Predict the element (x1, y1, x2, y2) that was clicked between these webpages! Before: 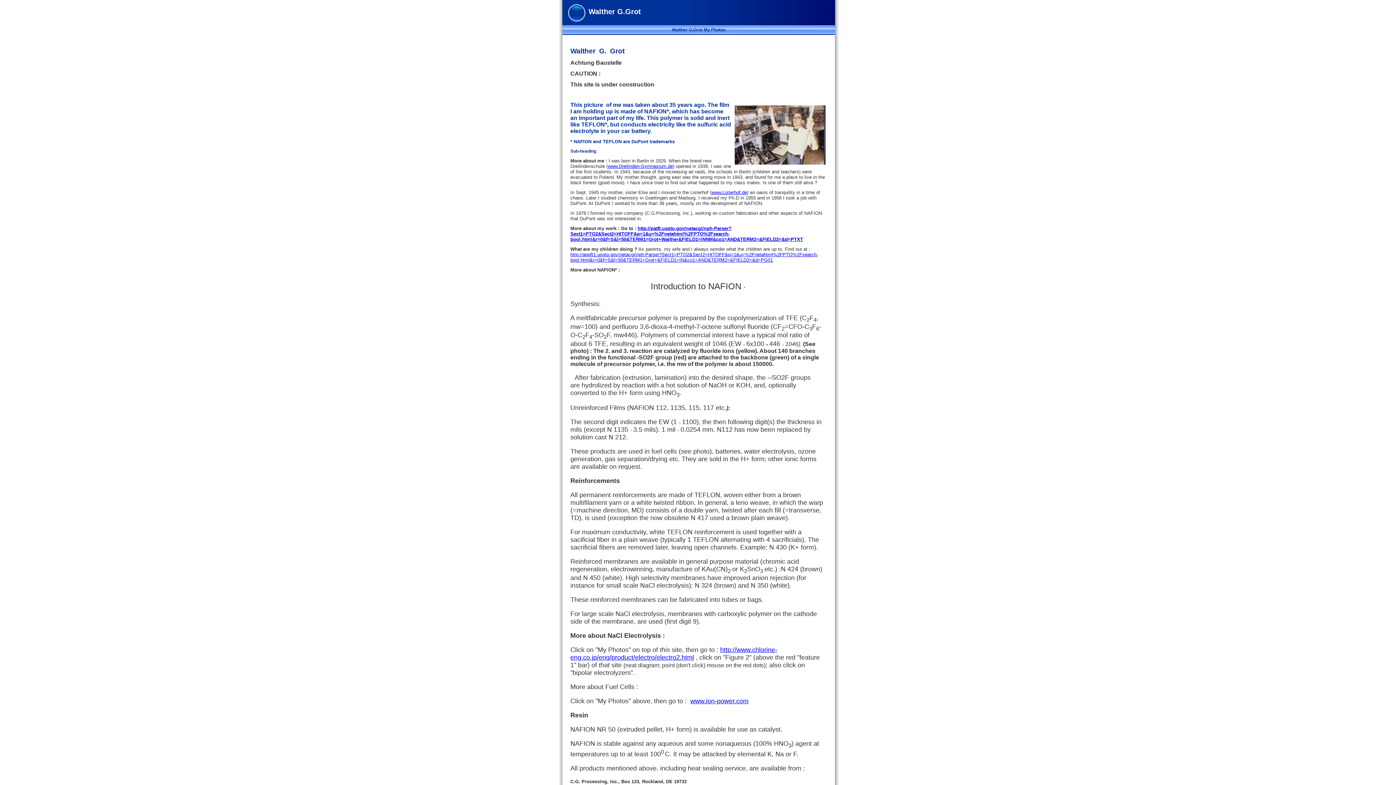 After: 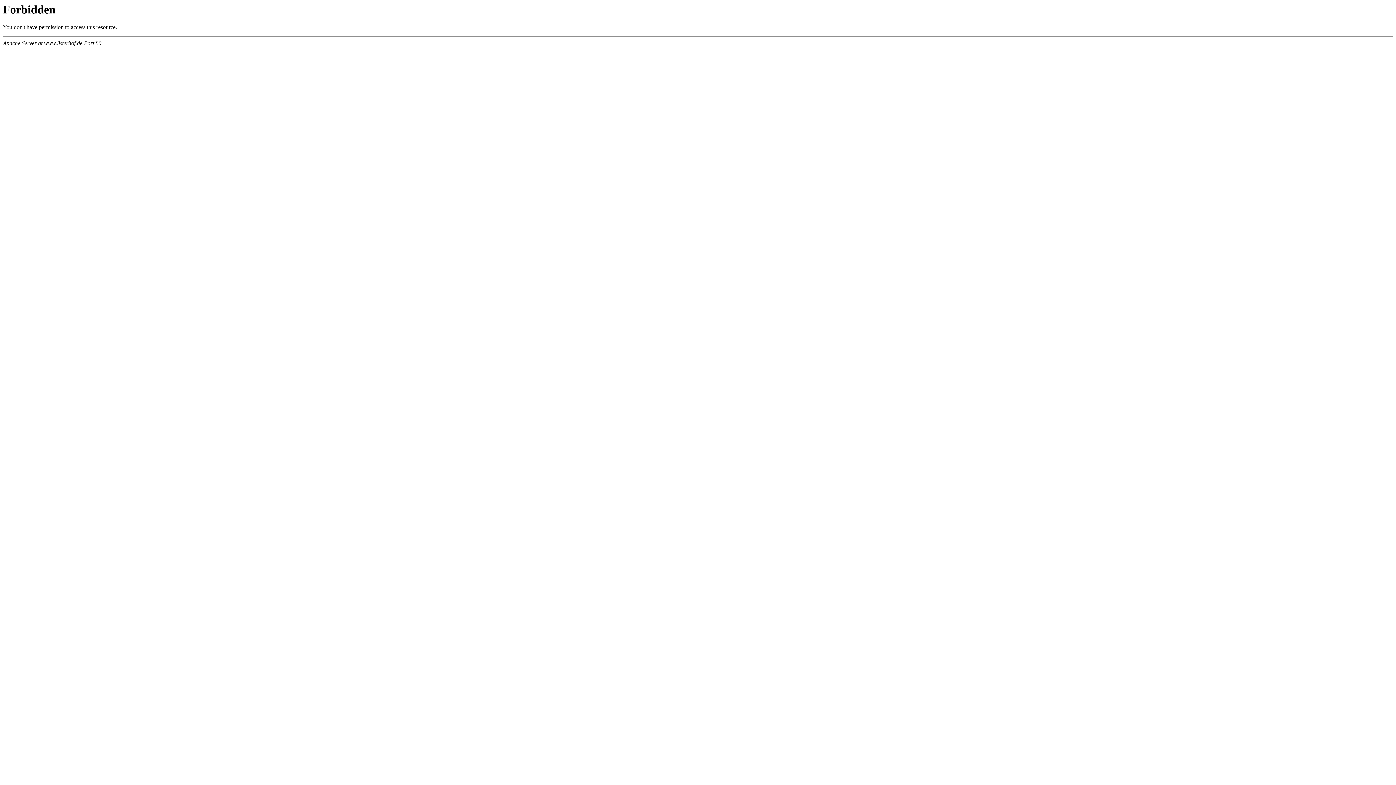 Action: label: www.Listerhof.de bbox: (711, 189, 747, 195)